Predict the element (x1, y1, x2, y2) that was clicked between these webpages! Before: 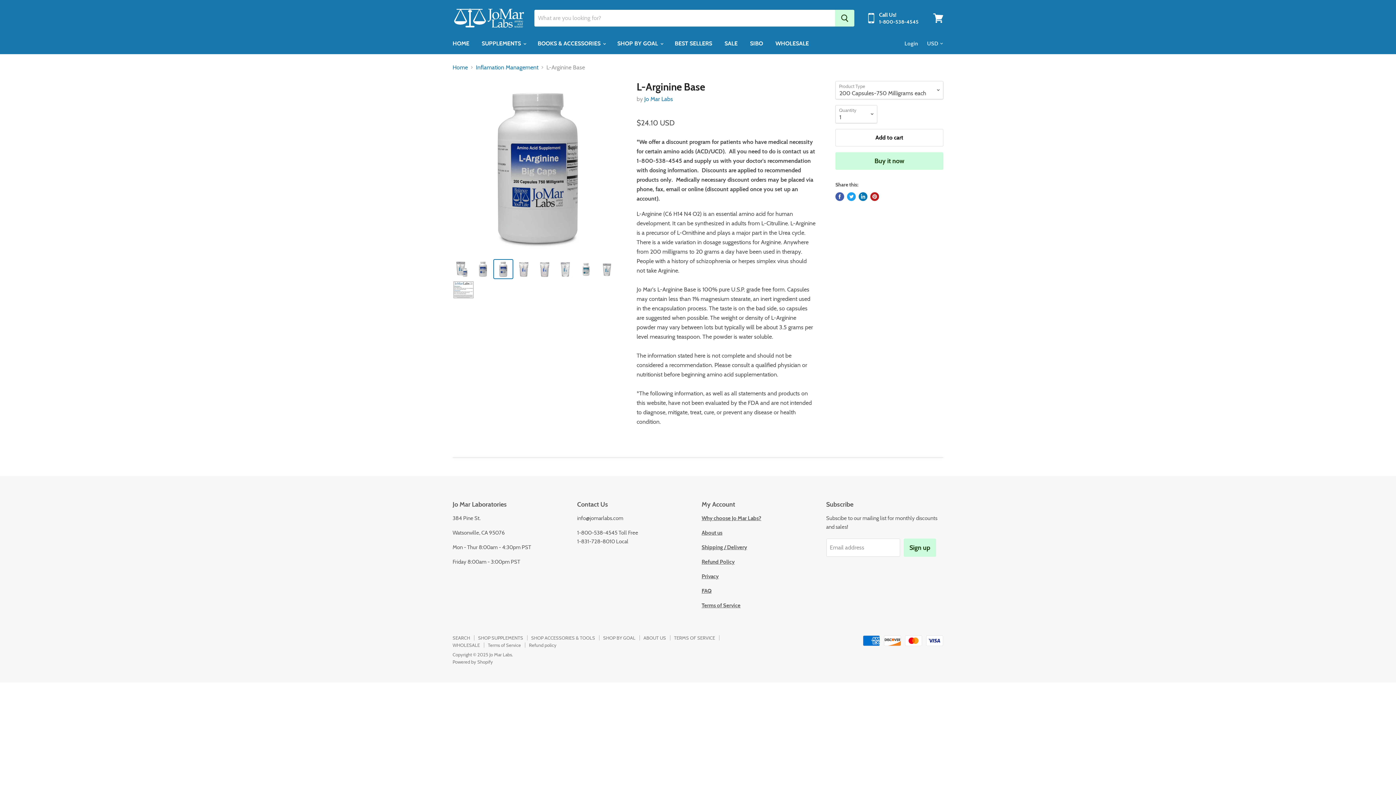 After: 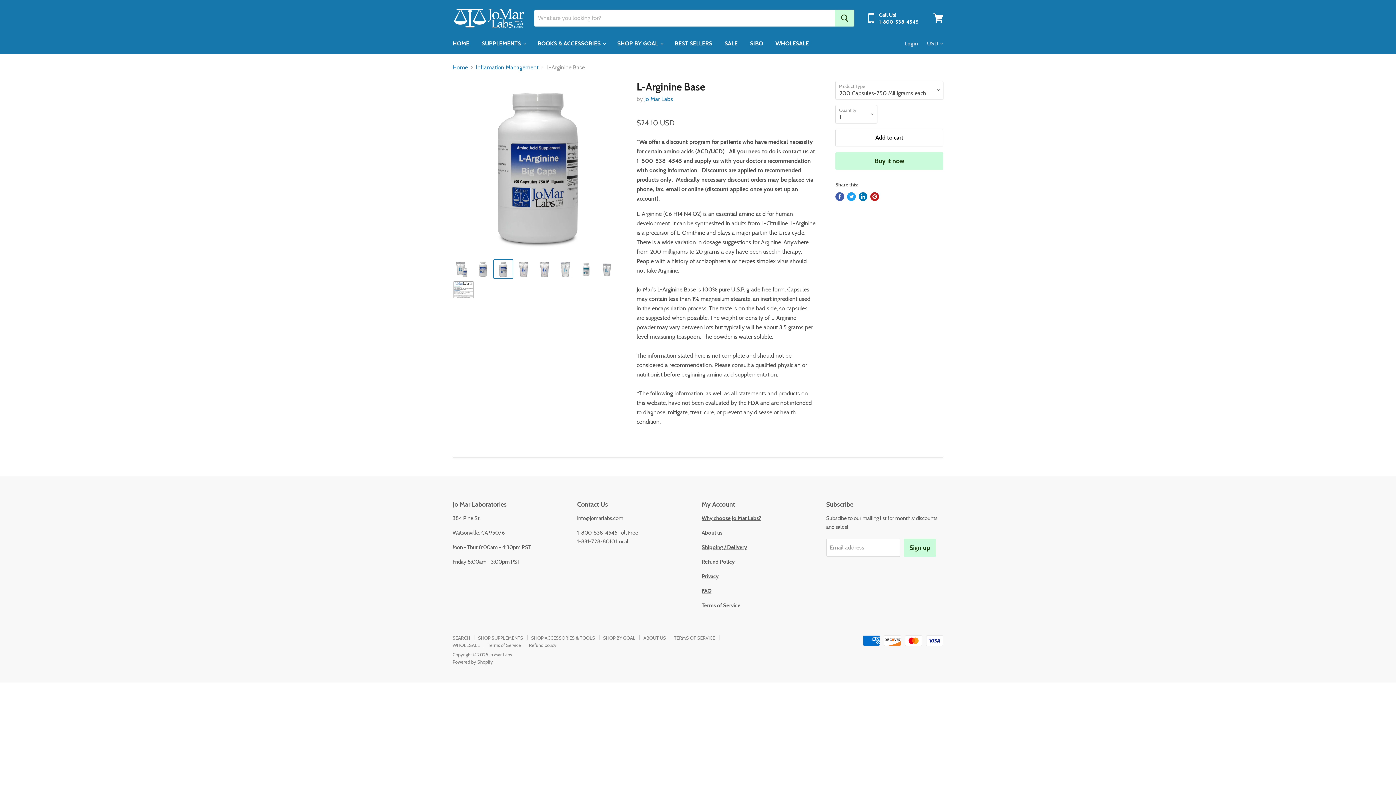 Action: bbox: (858, 192, 867, 200) label: Share on LinkedIn